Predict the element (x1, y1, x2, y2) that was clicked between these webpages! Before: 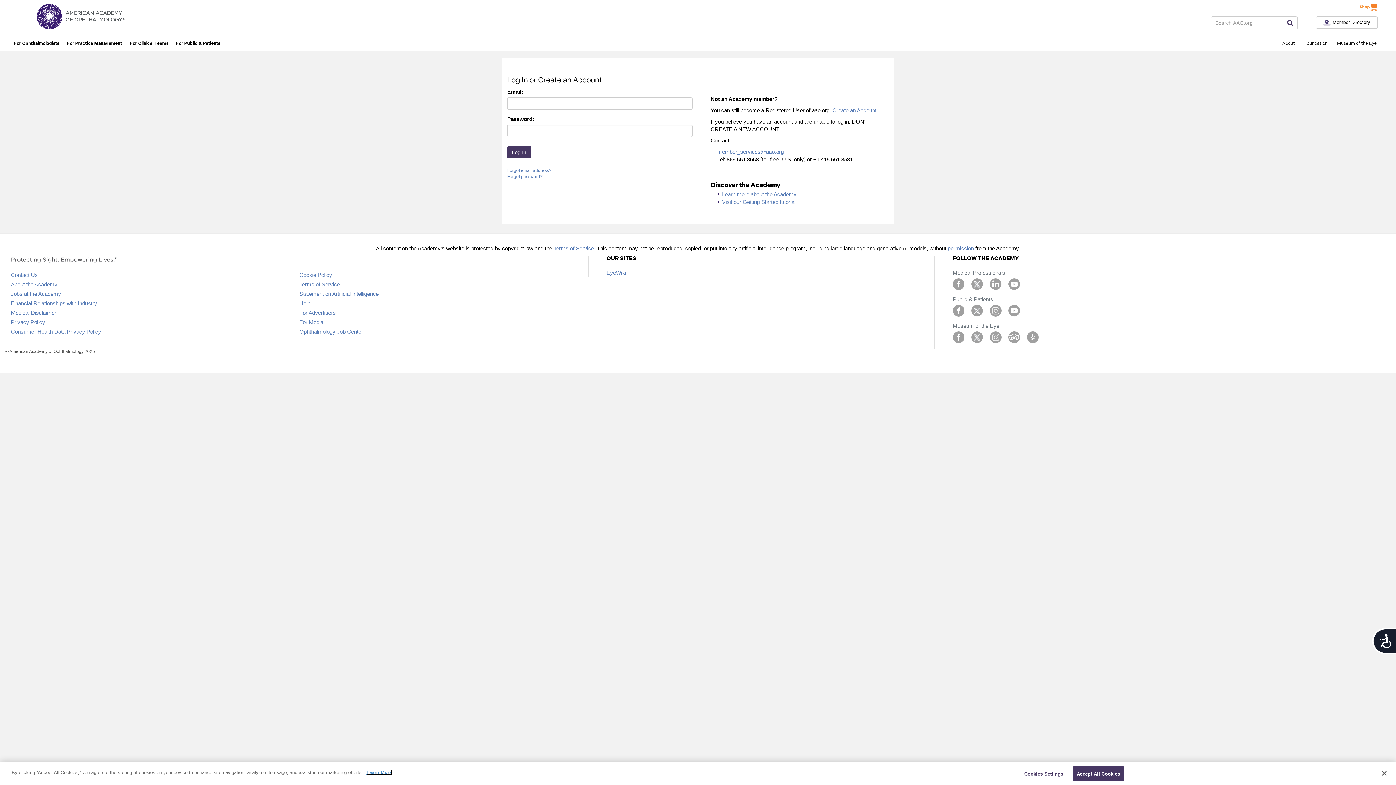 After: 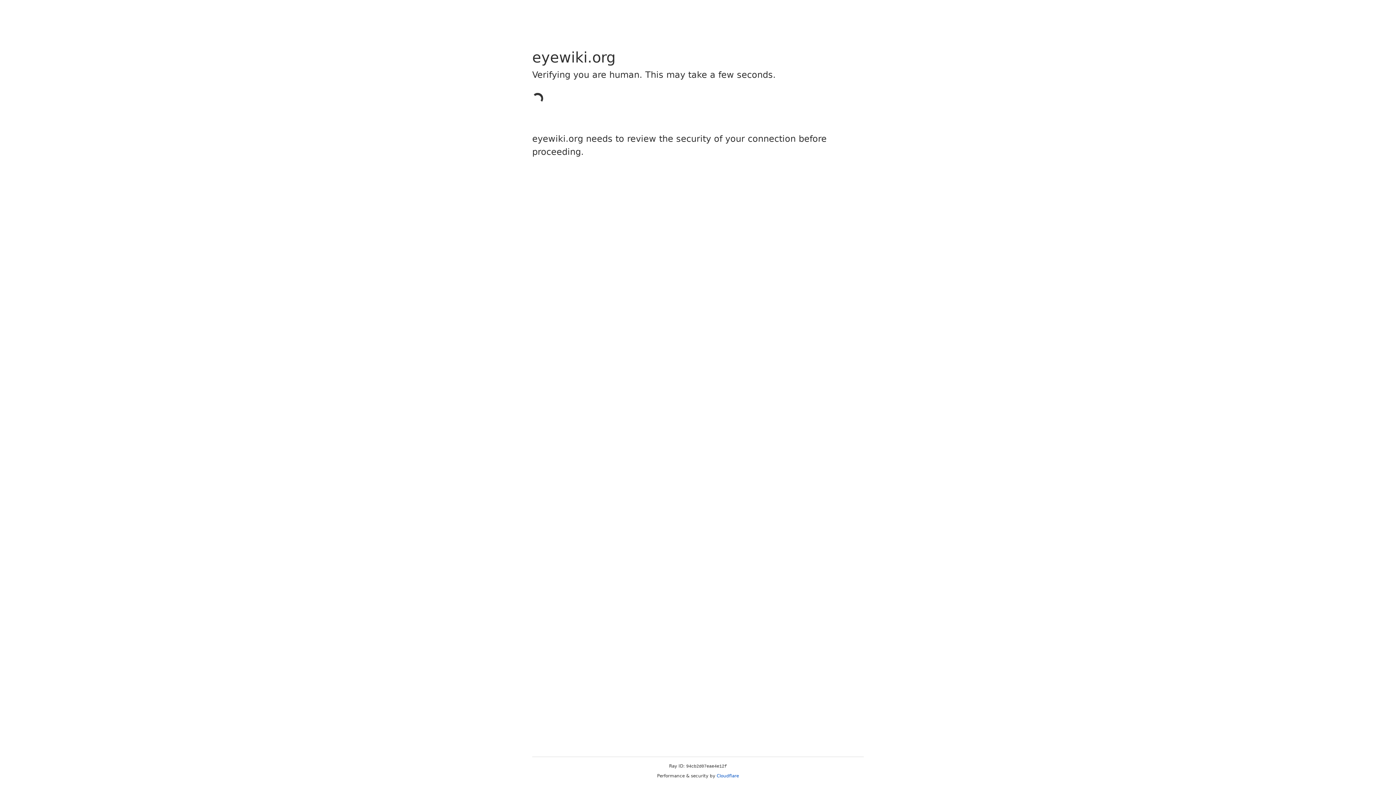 Action: bbox: (606, 269, 626, 276) label: EyeWiki